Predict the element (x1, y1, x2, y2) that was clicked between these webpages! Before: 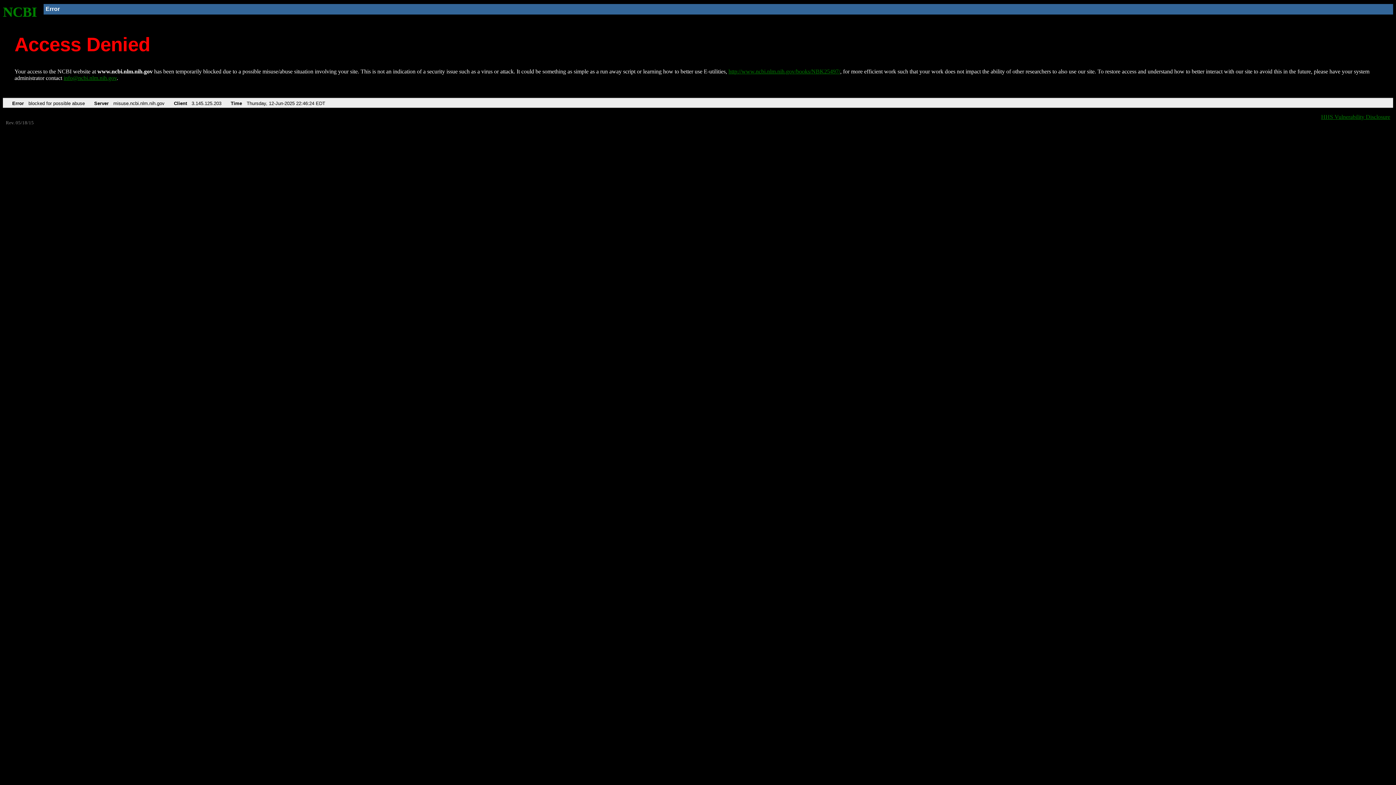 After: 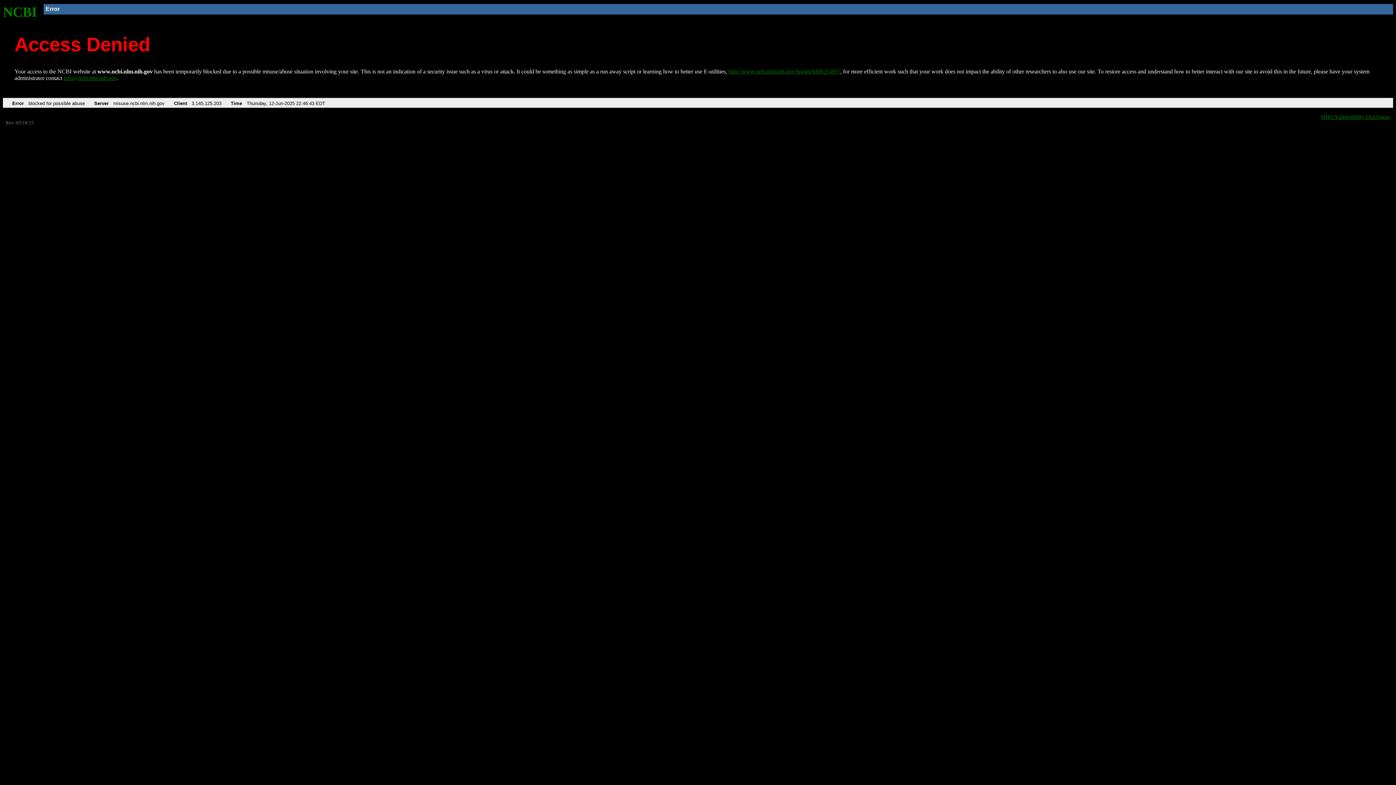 Action: bbox: (728, 68, 840, 74) label: http://www.ncbi.nlm.nih.gov/books/NBK25497/